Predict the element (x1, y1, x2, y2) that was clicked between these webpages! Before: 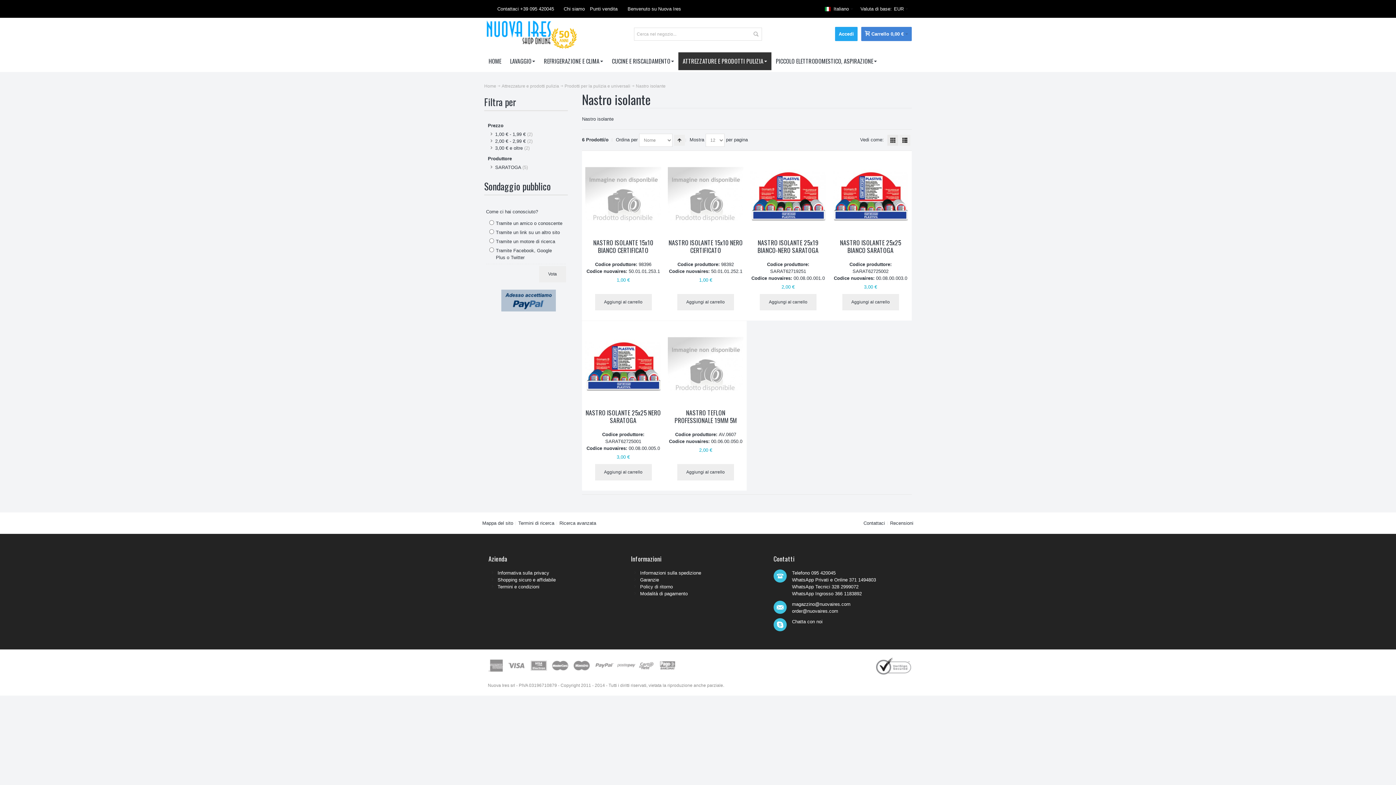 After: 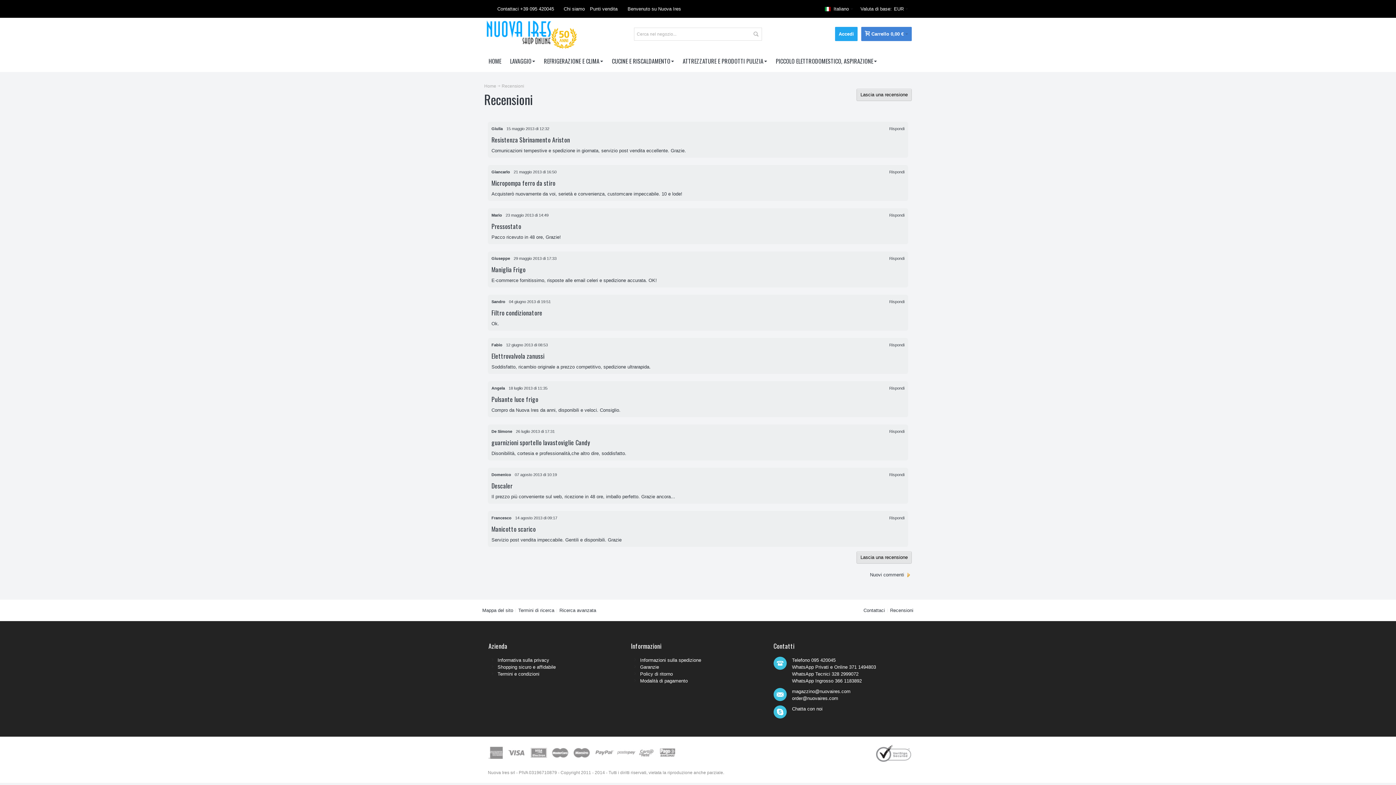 Action: bbox: (887, 516, 916, 530) label: Recensioni